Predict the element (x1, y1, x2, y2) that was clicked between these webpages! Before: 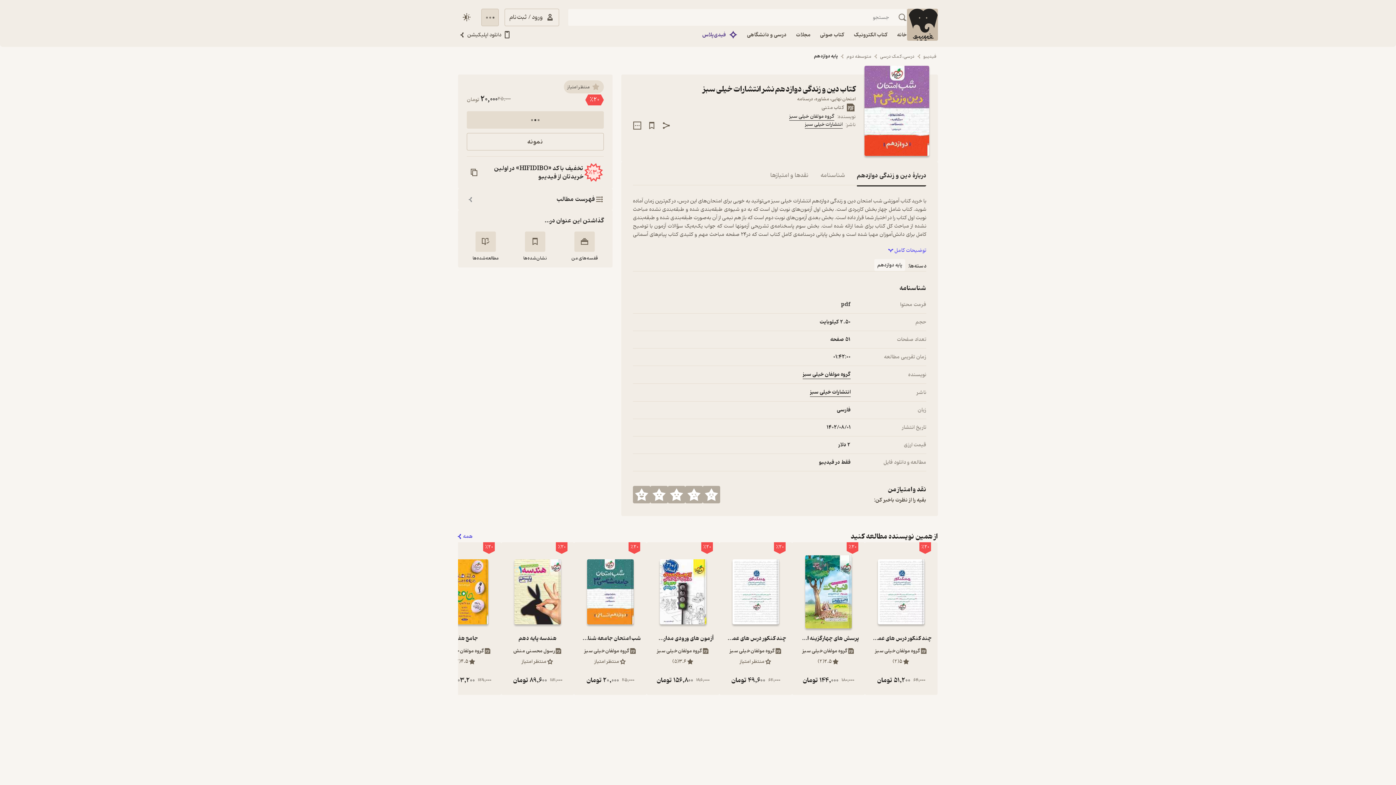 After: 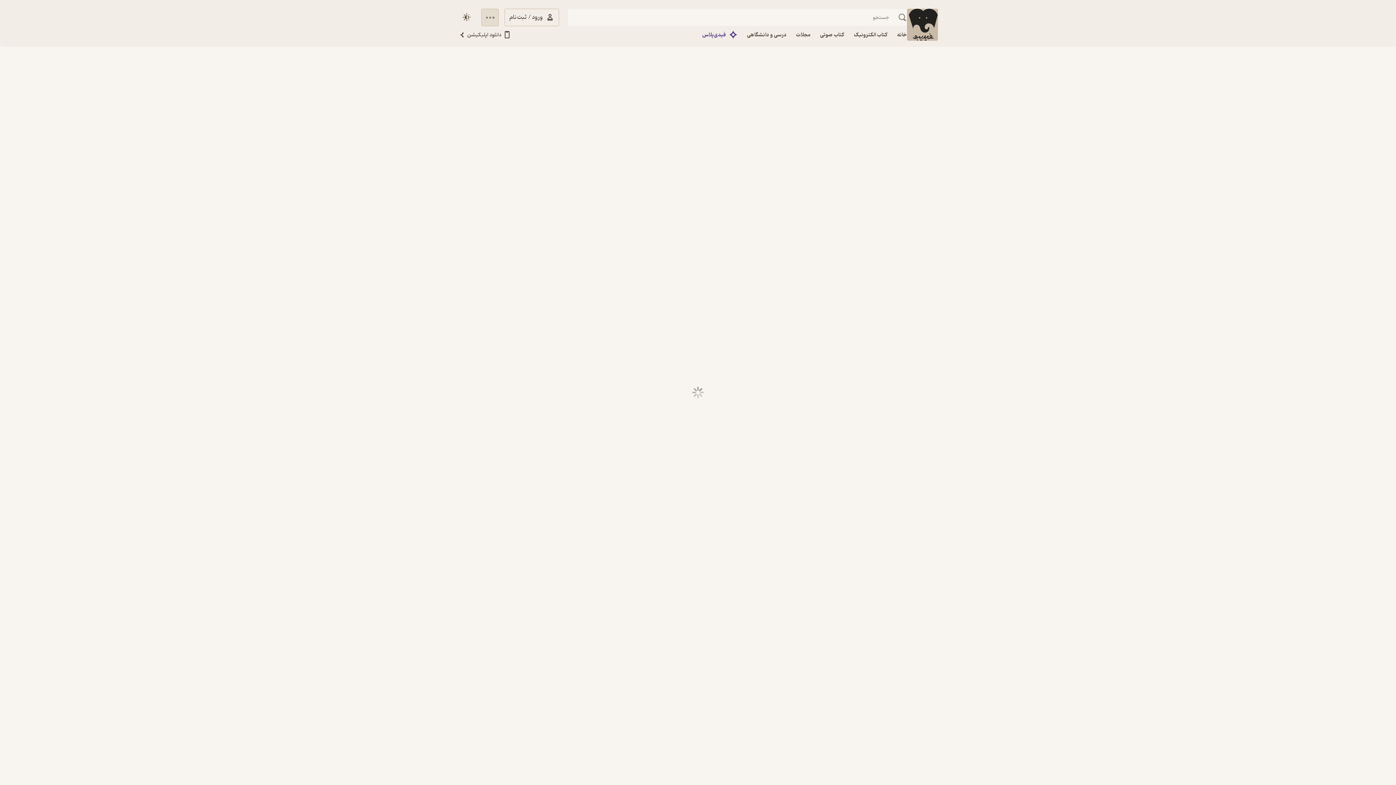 Action: bbox: (874, 259, 905, 271) label: پایه دوازدهم